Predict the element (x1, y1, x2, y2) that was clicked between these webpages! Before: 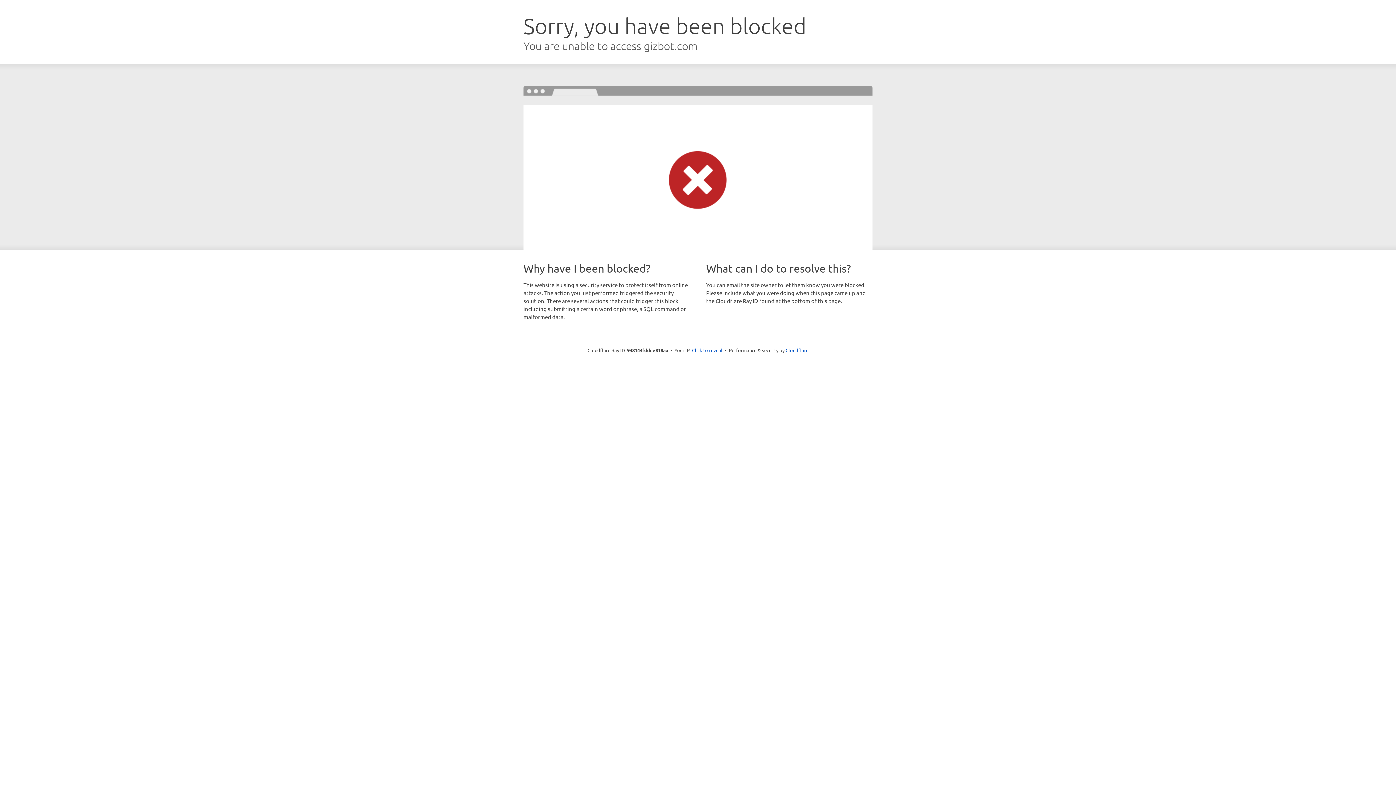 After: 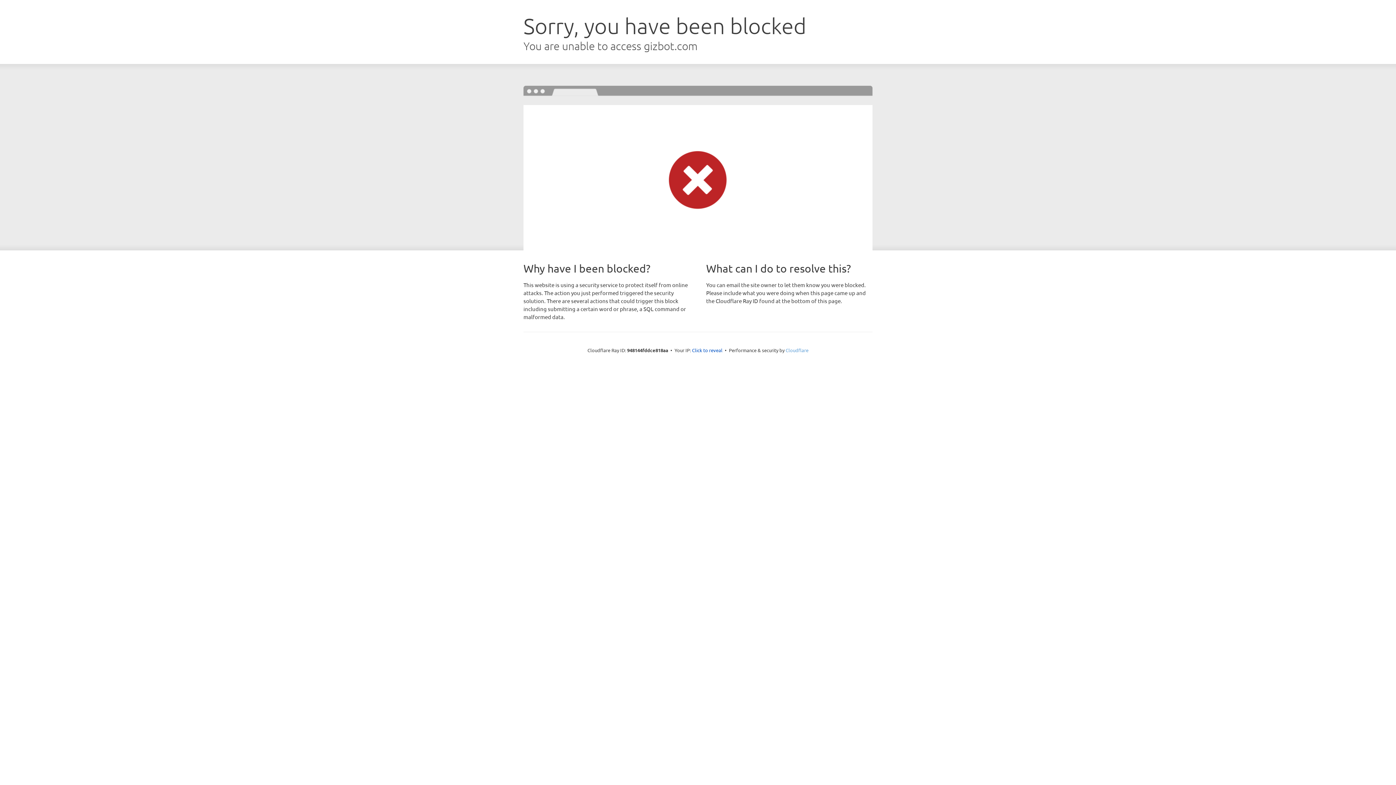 Action: bbox: (785, 347, 808, 353) label: Cloudflare